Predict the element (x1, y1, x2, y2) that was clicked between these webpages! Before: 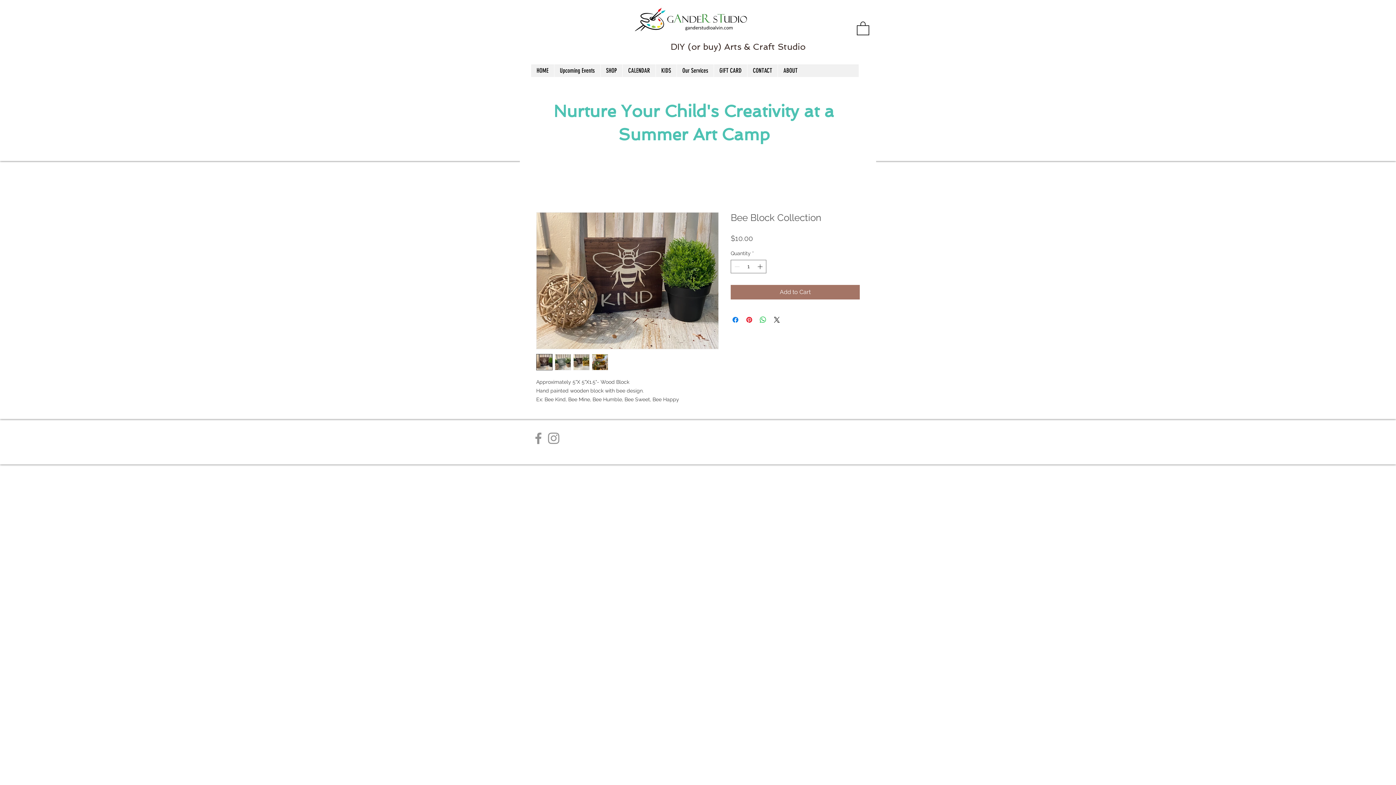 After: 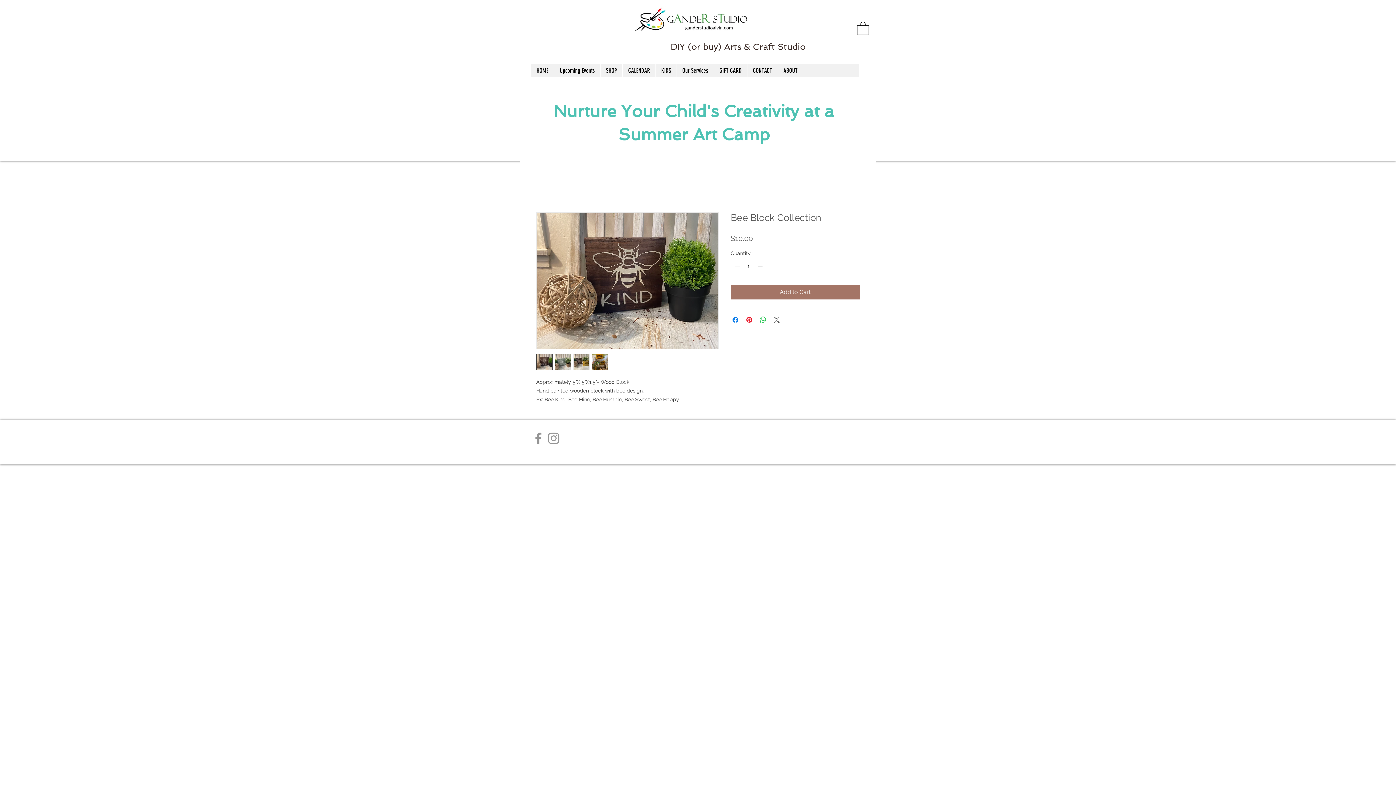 Action: label: Share on X bbox: (772, 315, 781, 324)